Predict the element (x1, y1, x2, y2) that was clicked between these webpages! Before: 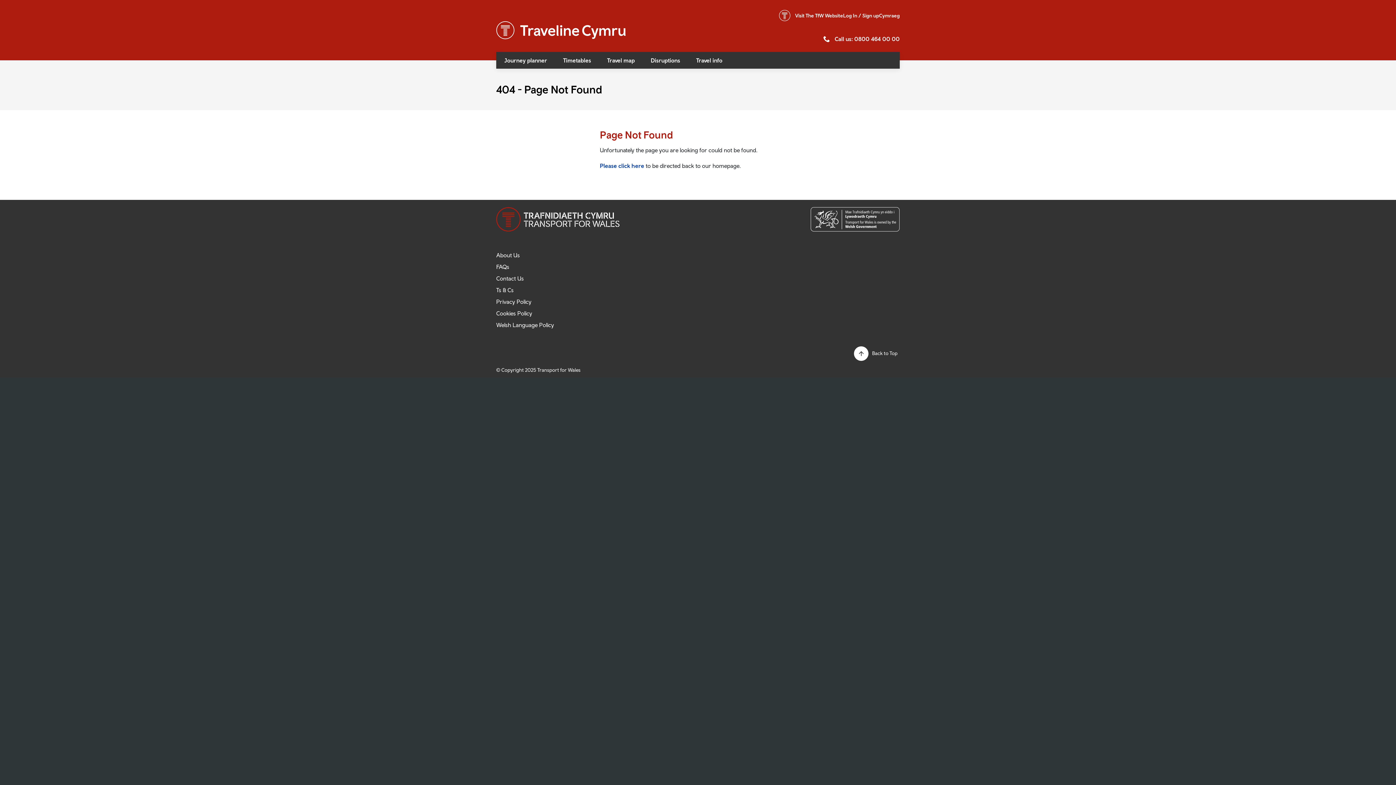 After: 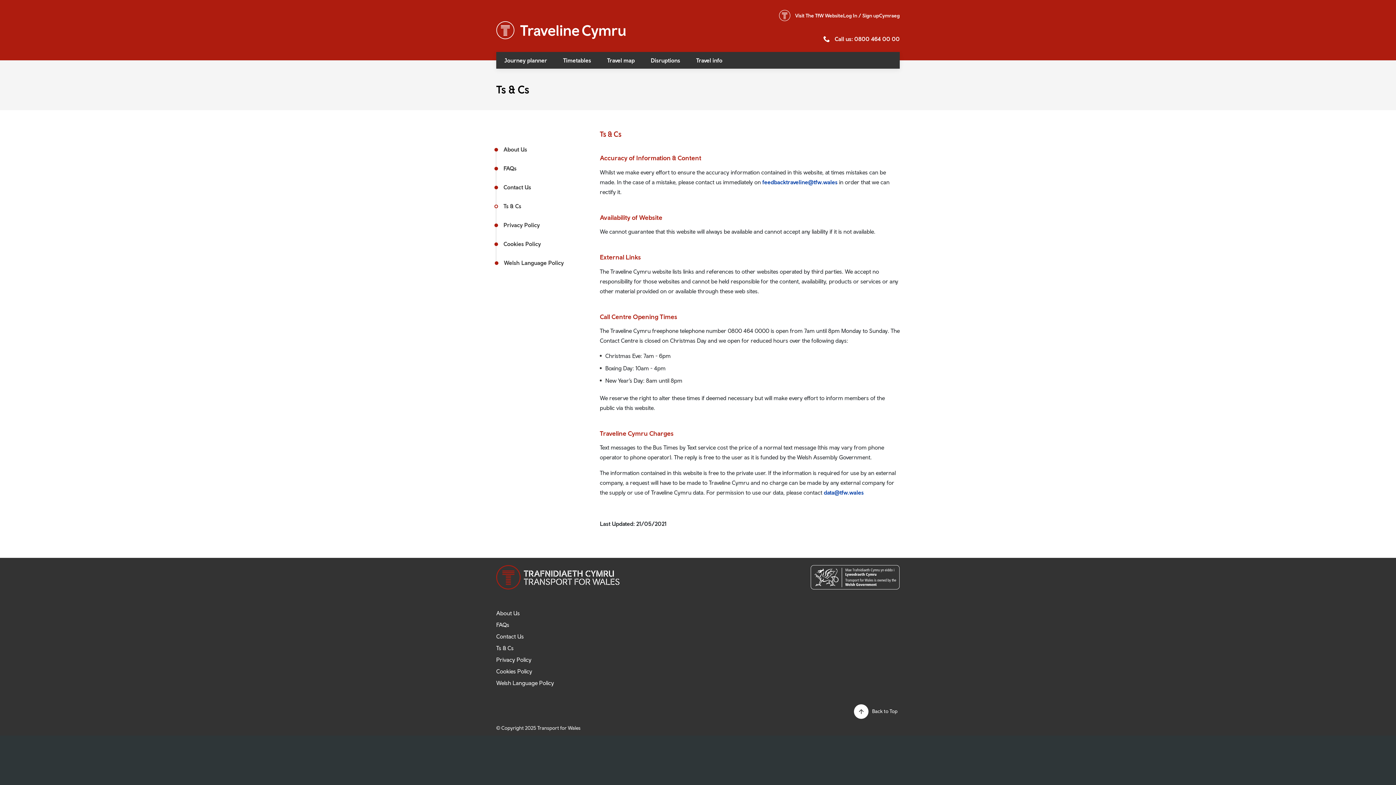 Action: label: Ts & Cs bbox: (496, 286, 513, 293)